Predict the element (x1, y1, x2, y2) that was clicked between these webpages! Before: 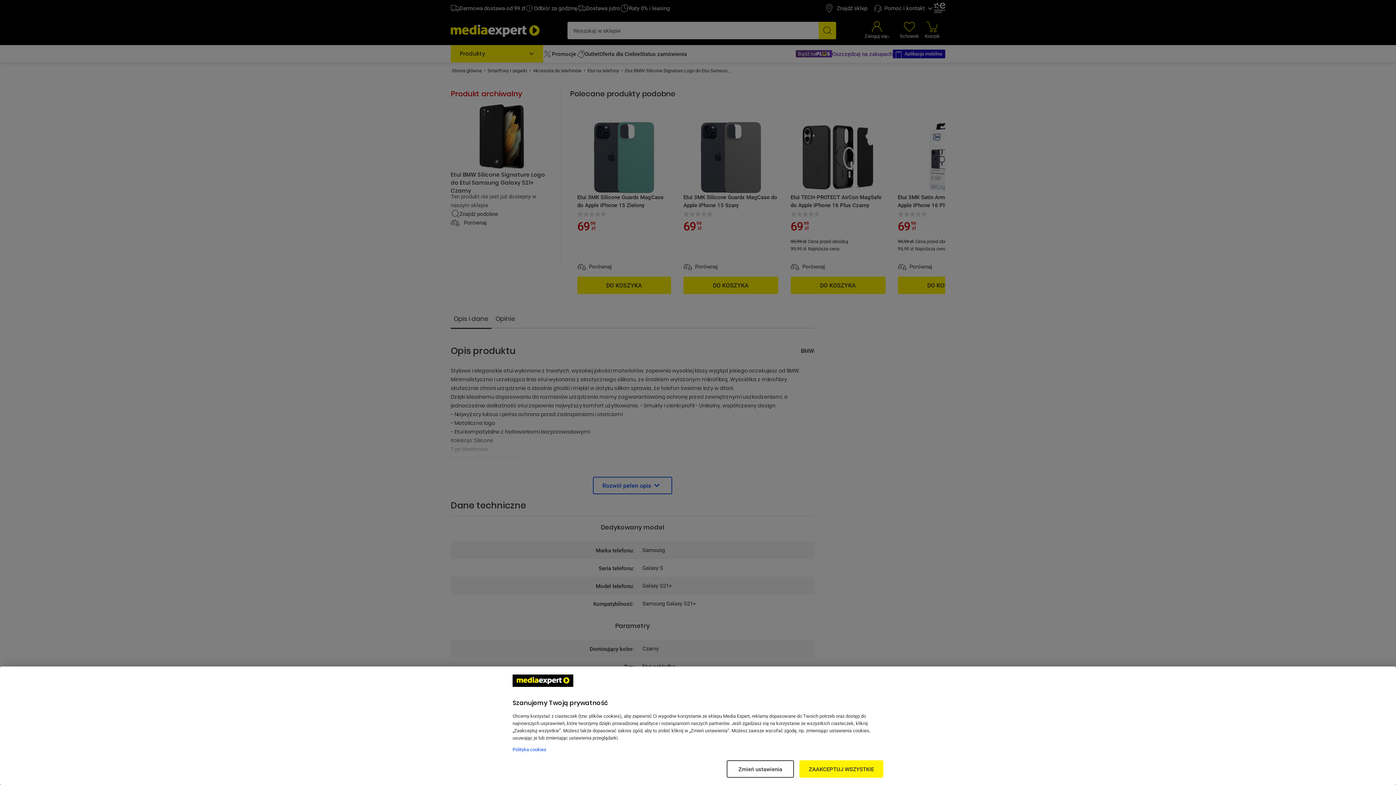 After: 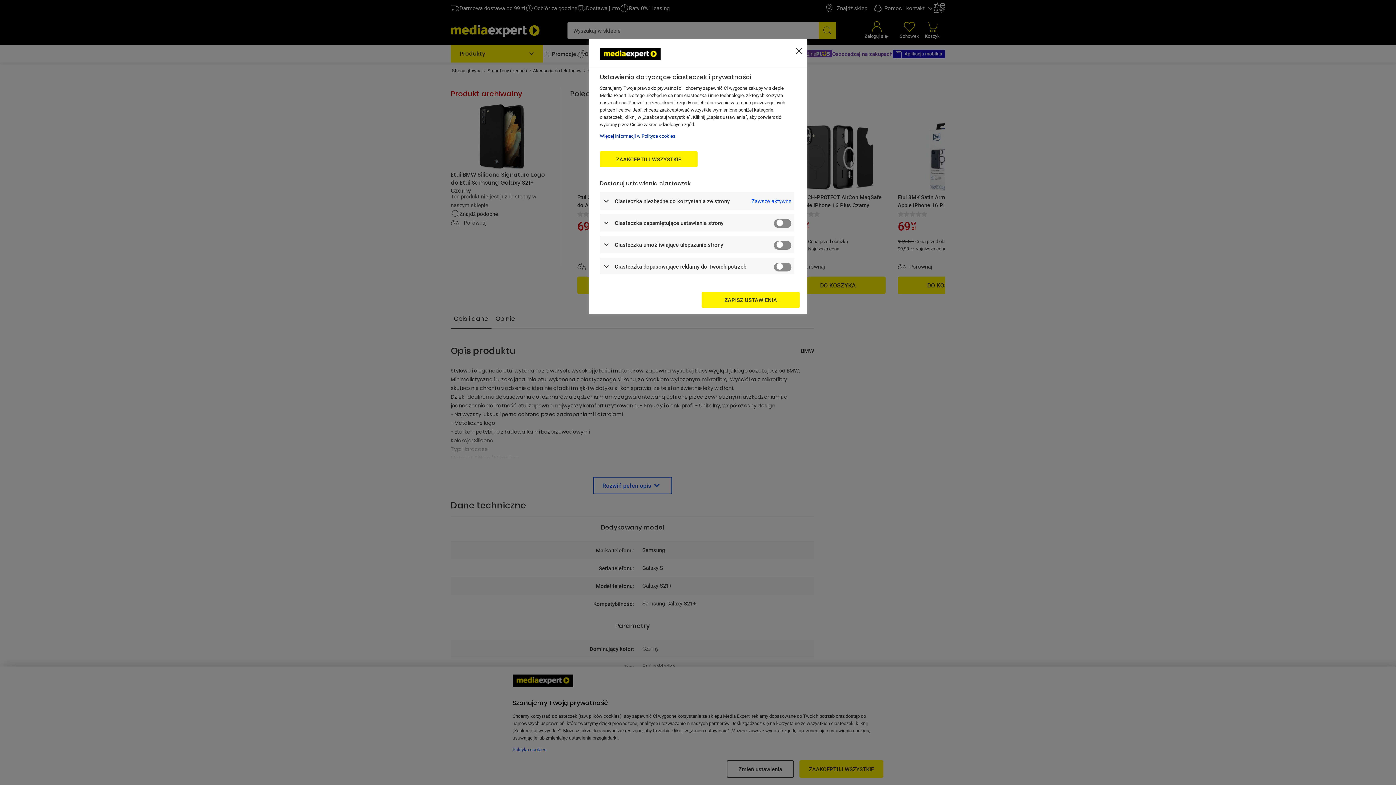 Action: label: Zmień ustawienia bbox: (726, 760, 794, 778)